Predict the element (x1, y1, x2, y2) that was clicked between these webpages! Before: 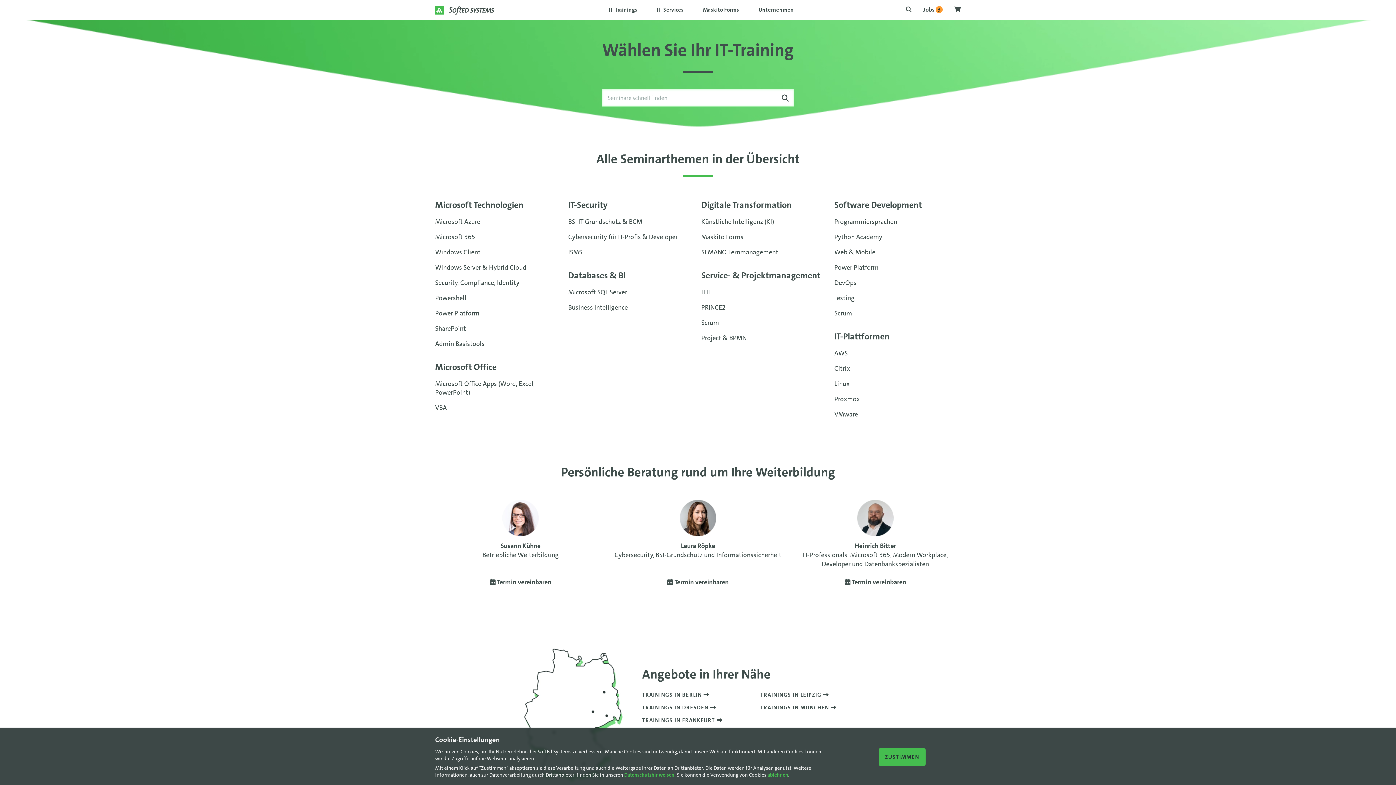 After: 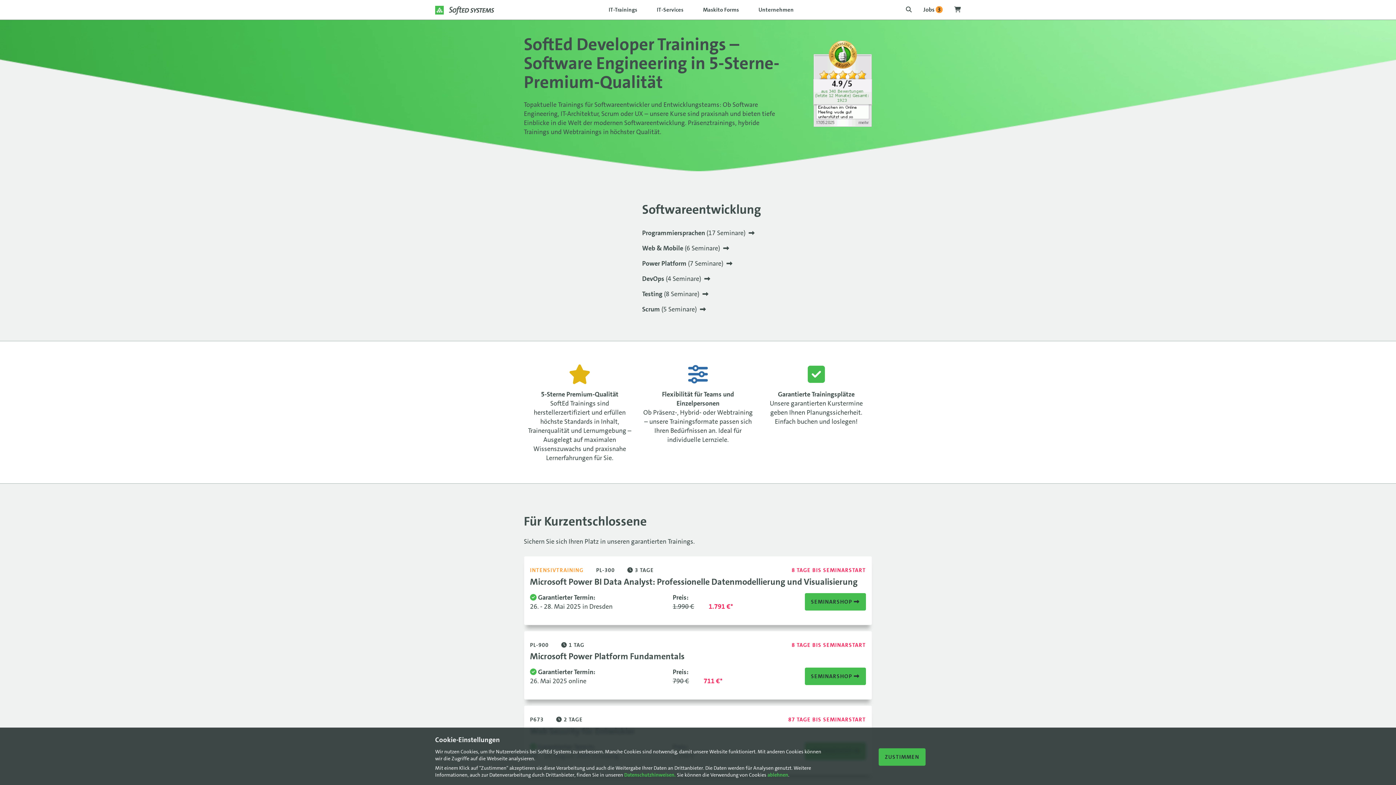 Action: bbox: (834, 199, 922, 210) label: Software Development